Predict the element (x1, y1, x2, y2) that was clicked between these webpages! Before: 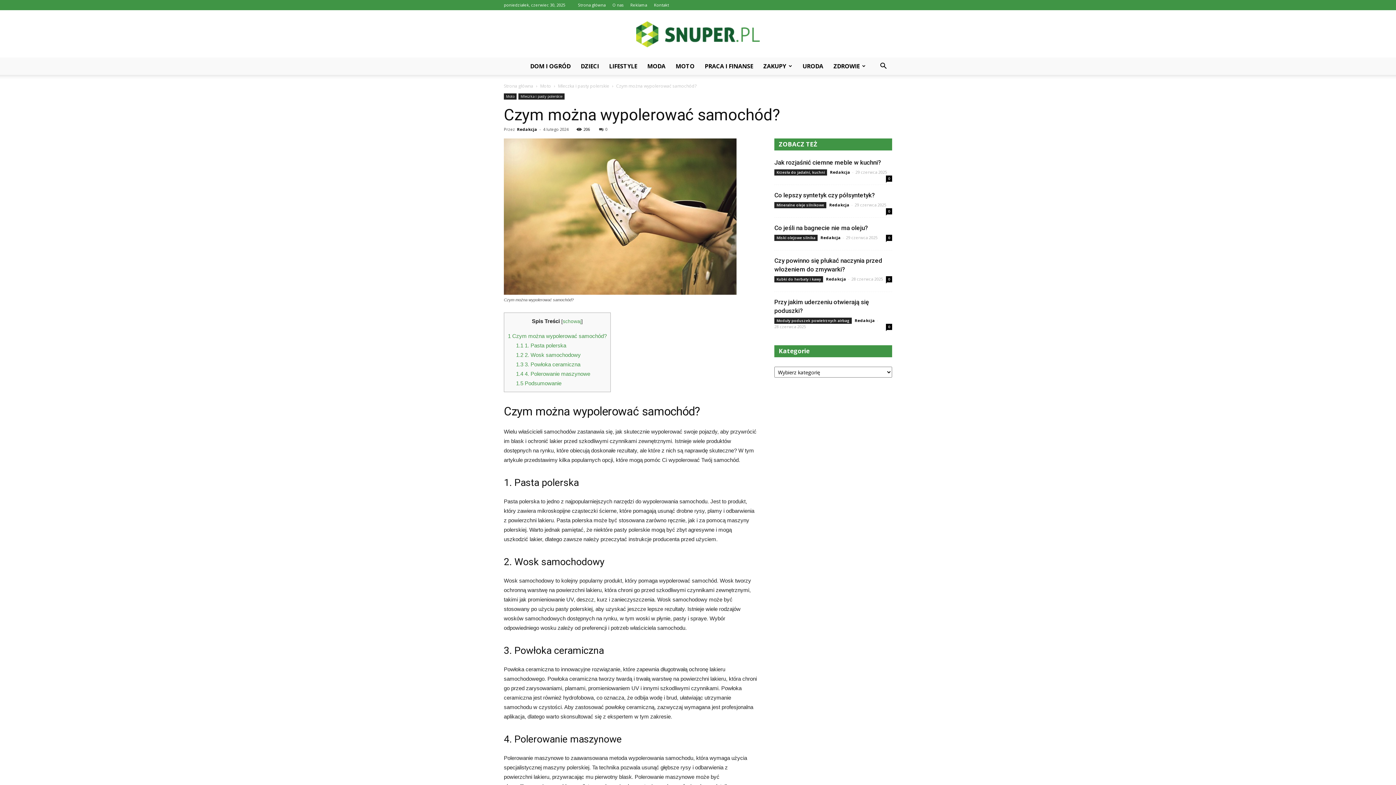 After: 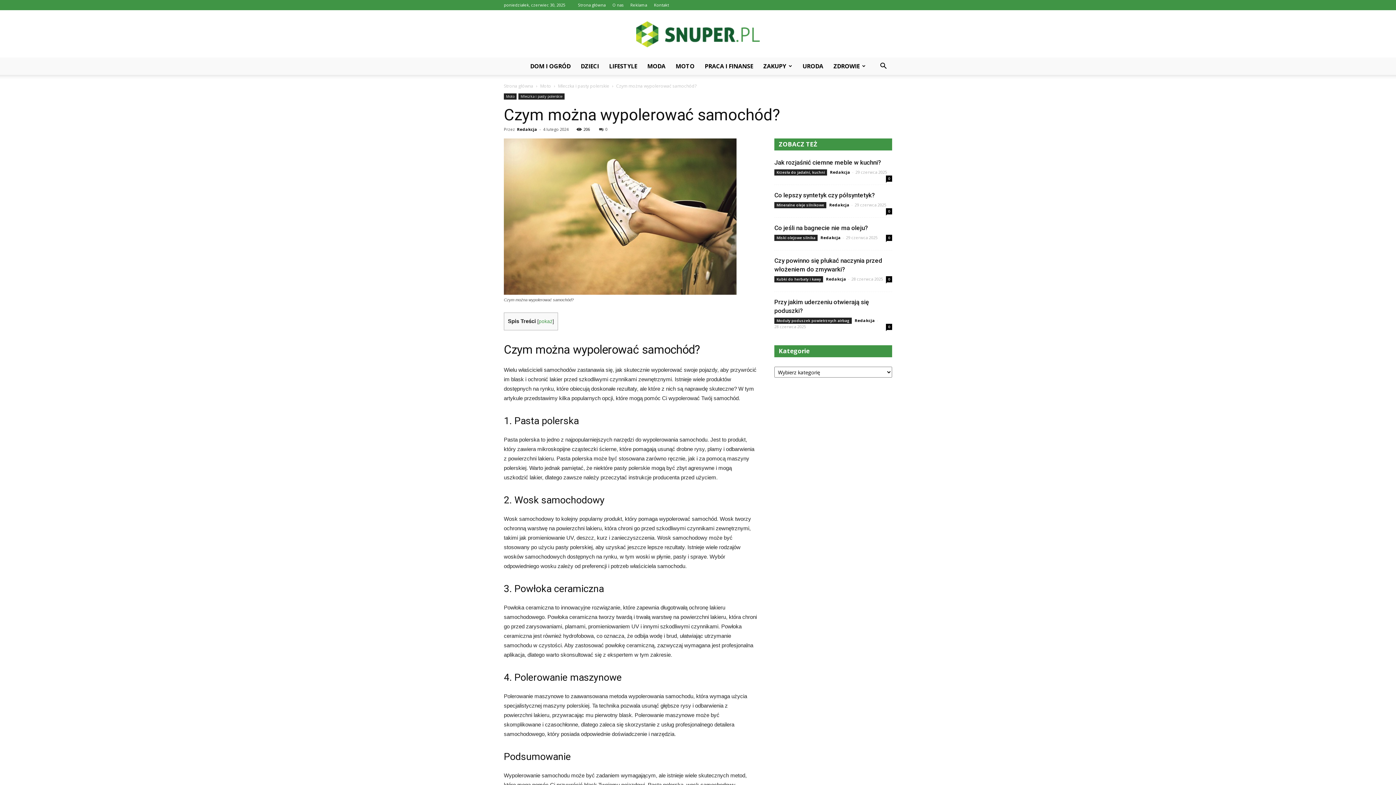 Action: bbox: (562, 318, 581, 324) label: schowaj